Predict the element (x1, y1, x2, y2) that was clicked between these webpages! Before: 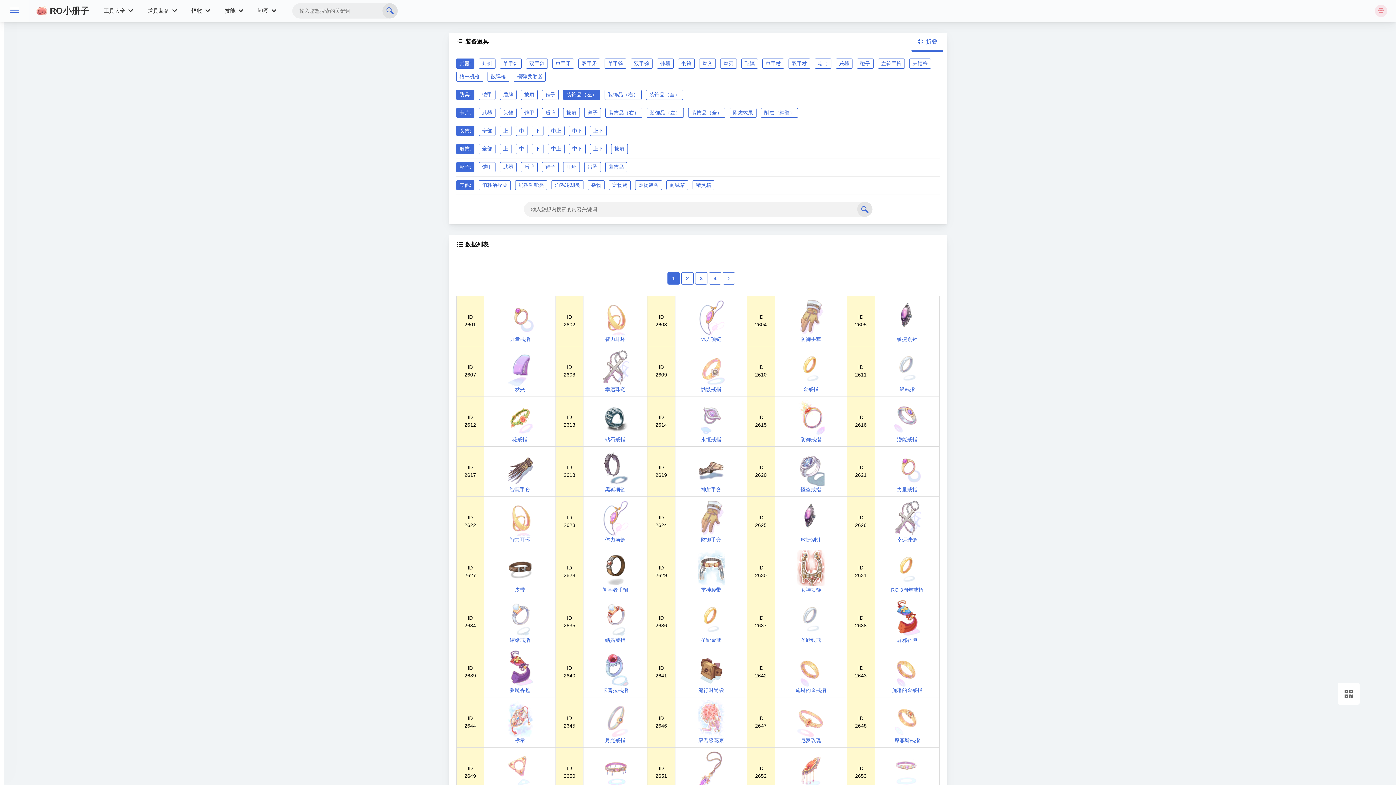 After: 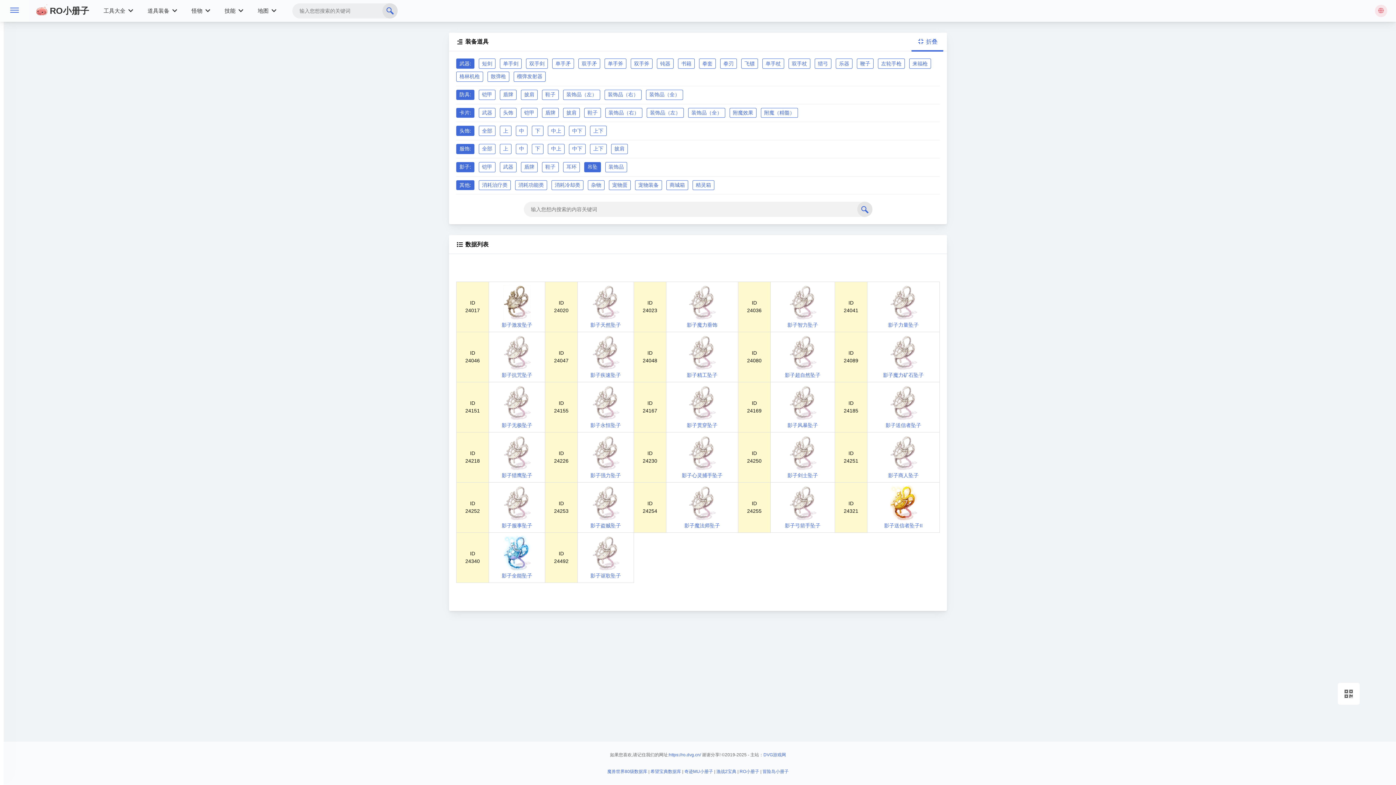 Action: bbox: (584, 162, 601, 172) label: 吊坠